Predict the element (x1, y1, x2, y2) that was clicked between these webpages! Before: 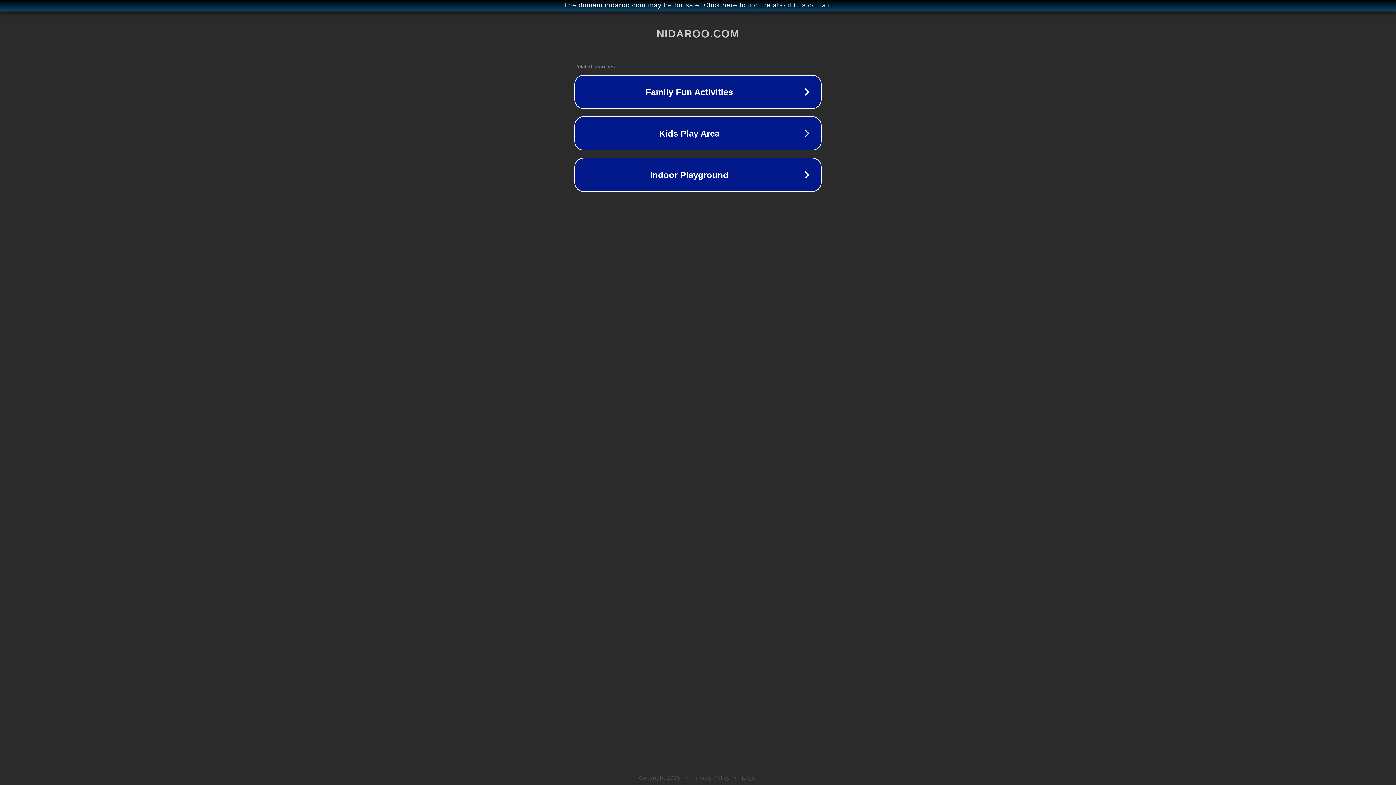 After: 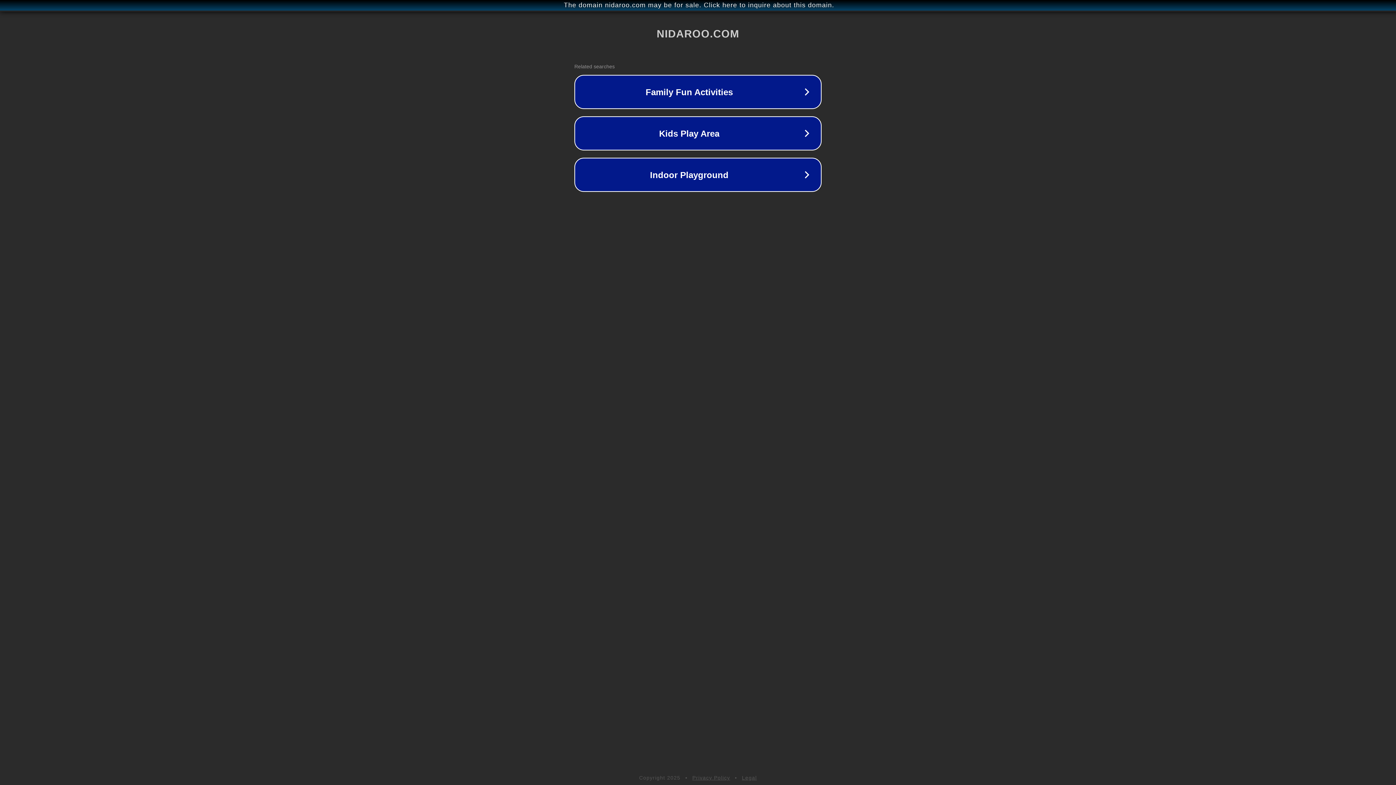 Action: label: Legal bbox: (742, 775, 757, 781)